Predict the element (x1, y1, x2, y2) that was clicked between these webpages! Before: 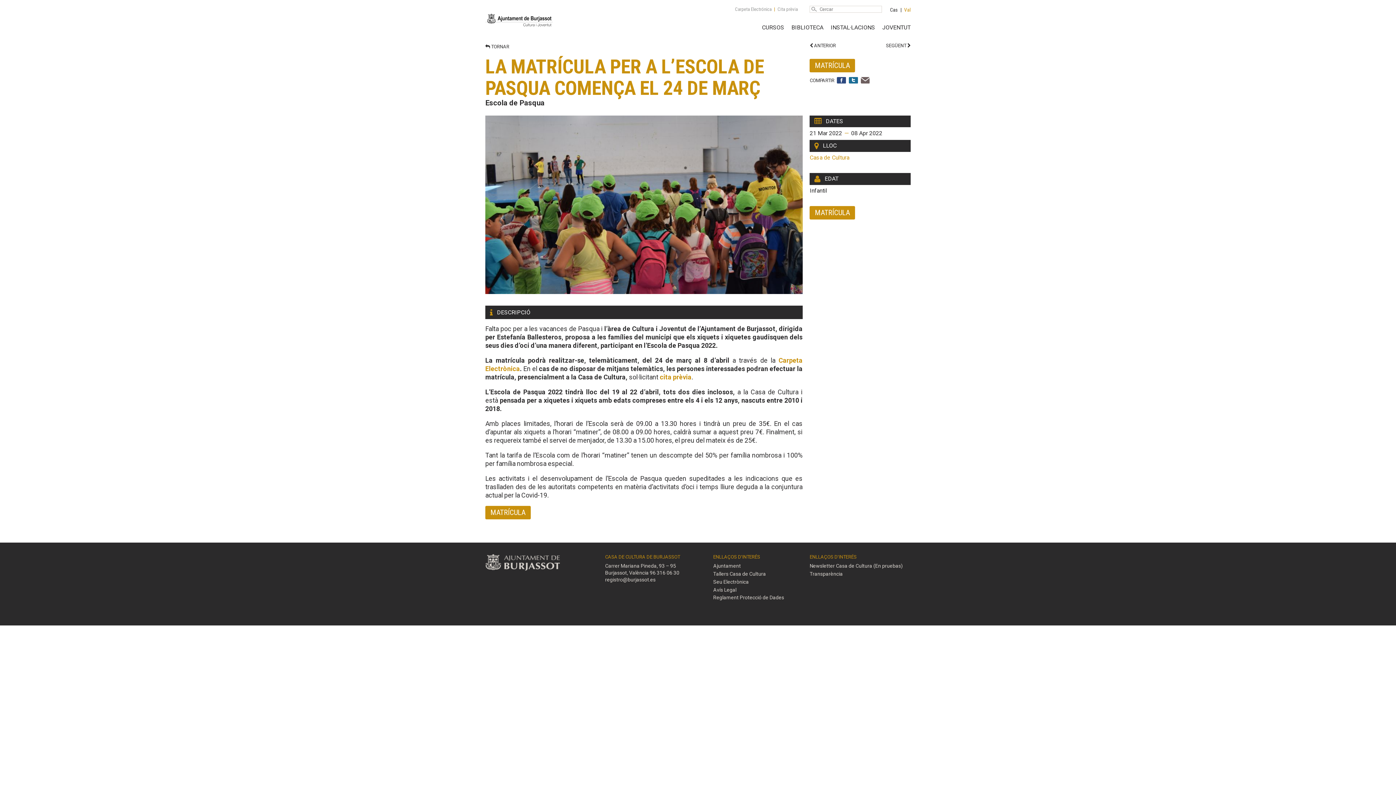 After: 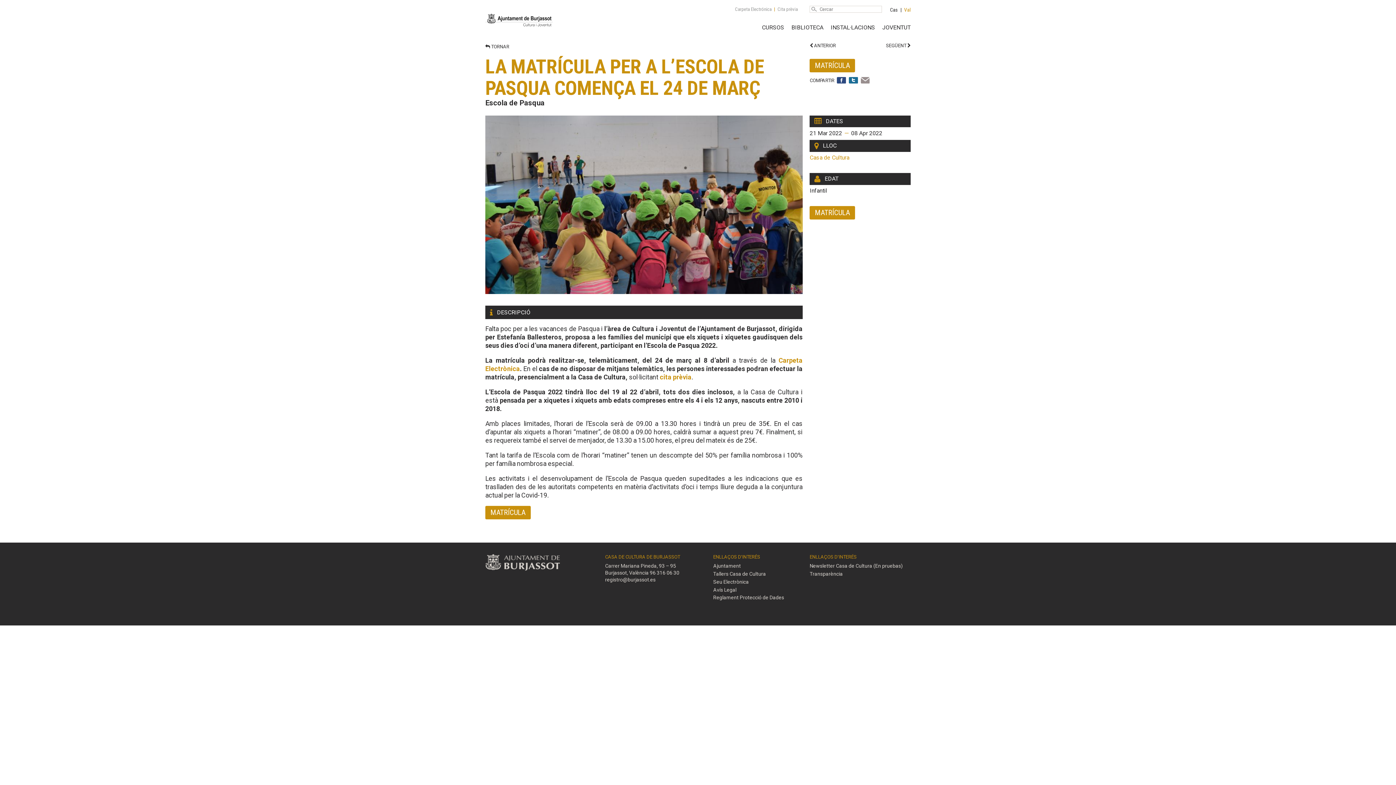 Action: bbox: (859, 76, 871, 84)